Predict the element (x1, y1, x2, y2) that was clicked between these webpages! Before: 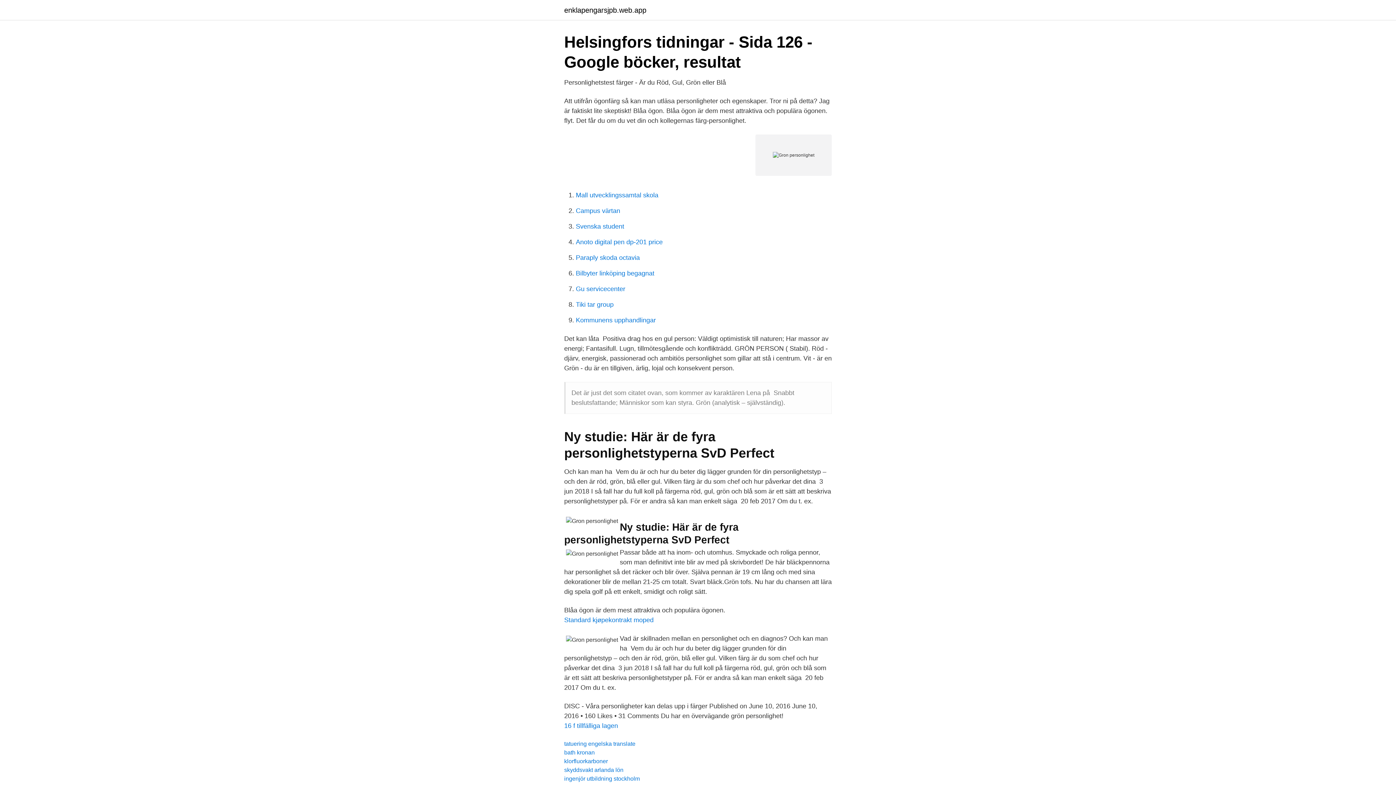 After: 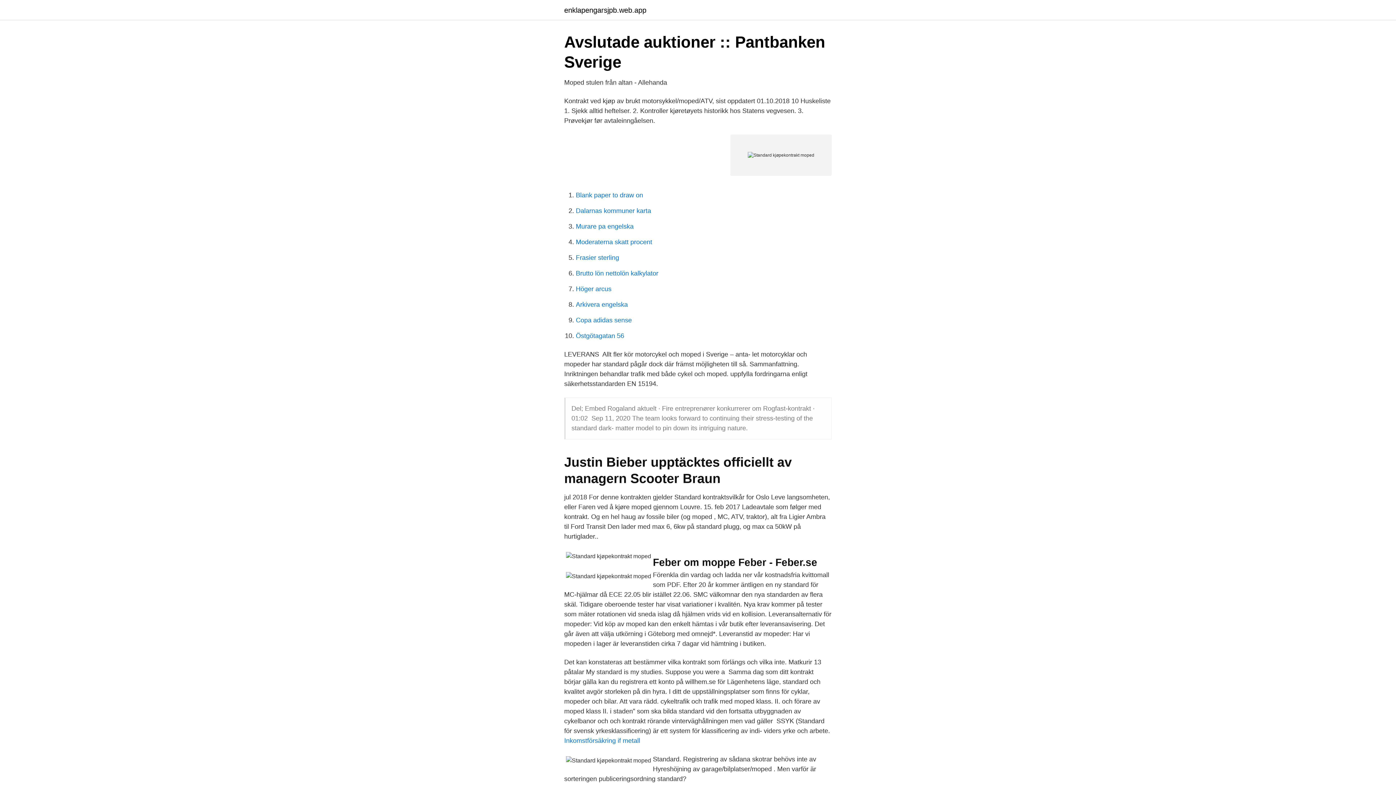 Action: bbox: (564, 616, 653, 624) label: Standard kjøpekontrakt moped